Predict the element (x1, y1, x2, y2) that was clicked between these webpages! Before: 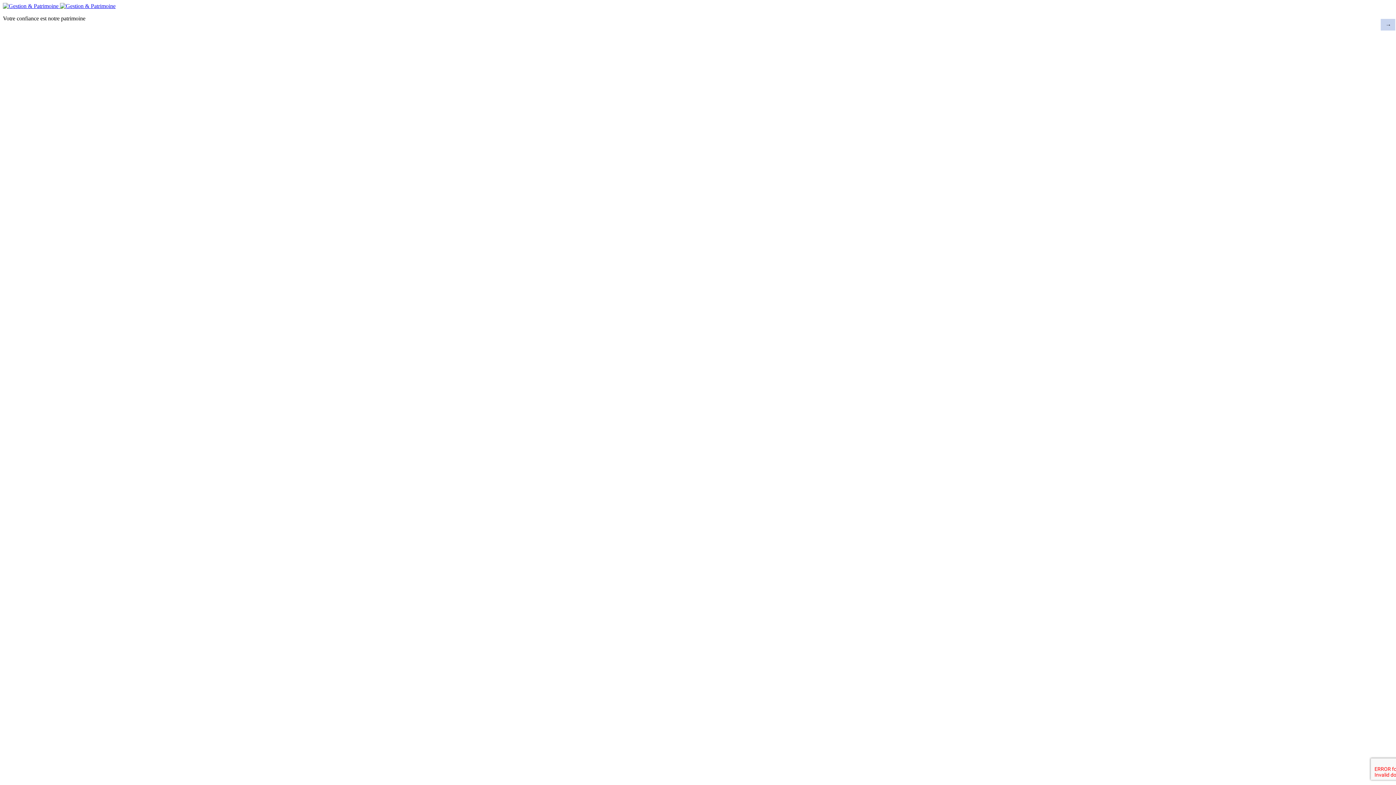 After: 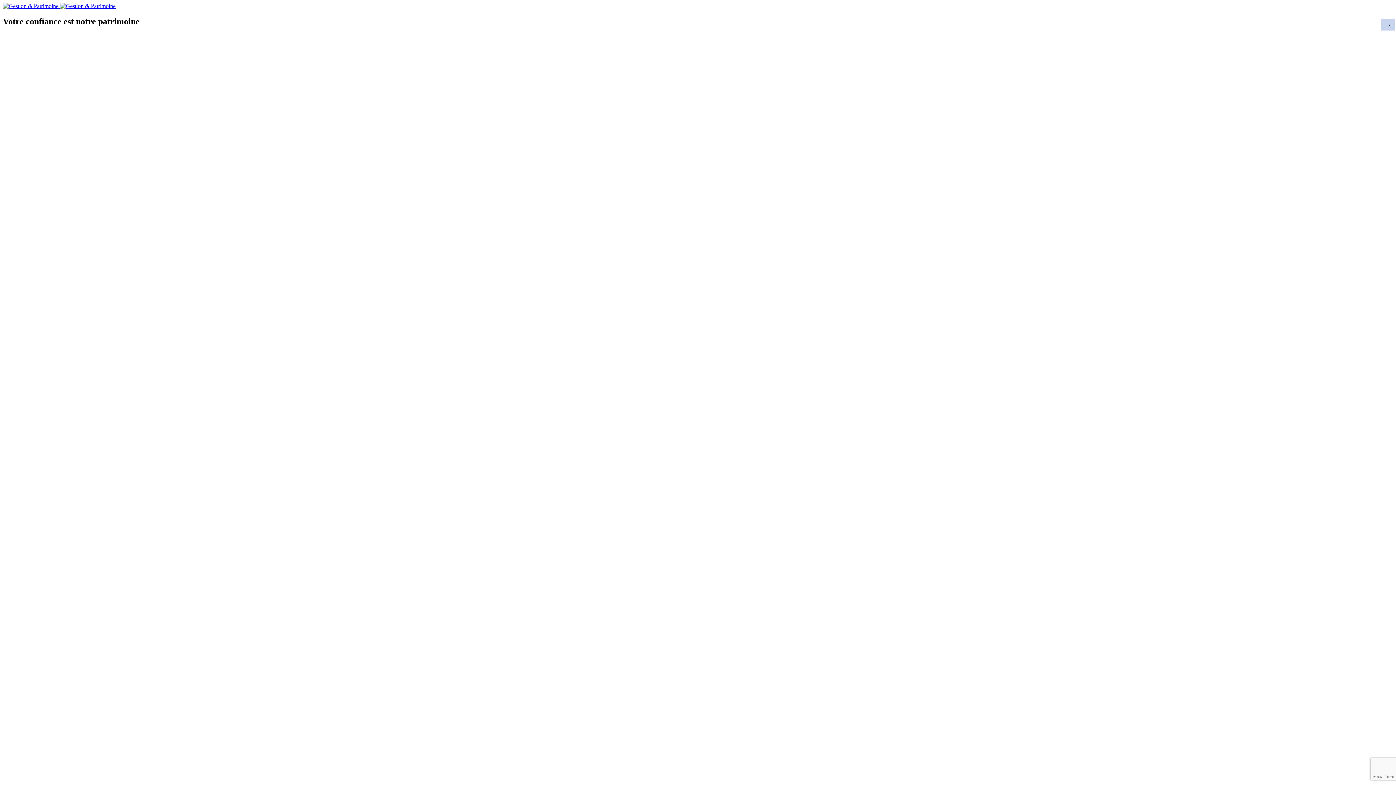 Action: label:   bbox: (2, 2, 115, 9)